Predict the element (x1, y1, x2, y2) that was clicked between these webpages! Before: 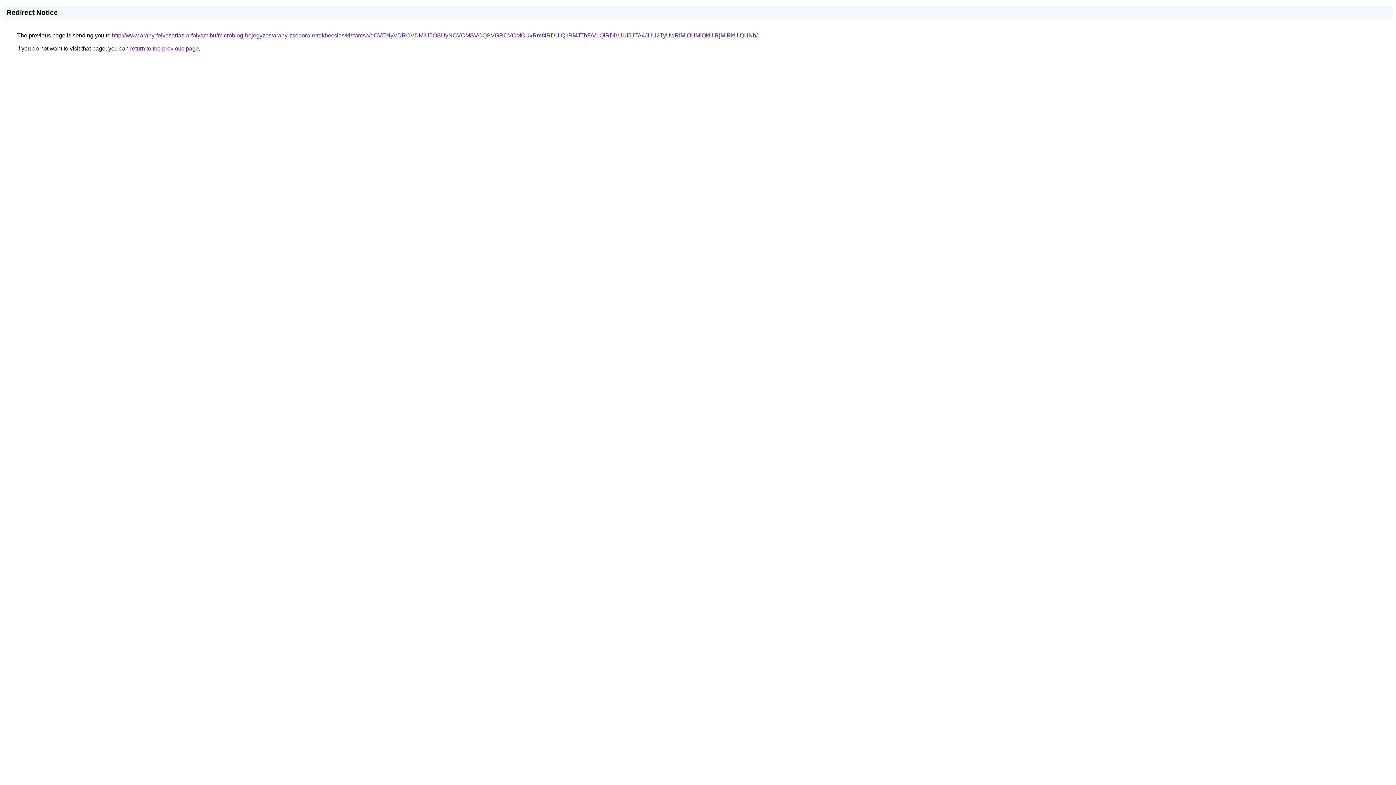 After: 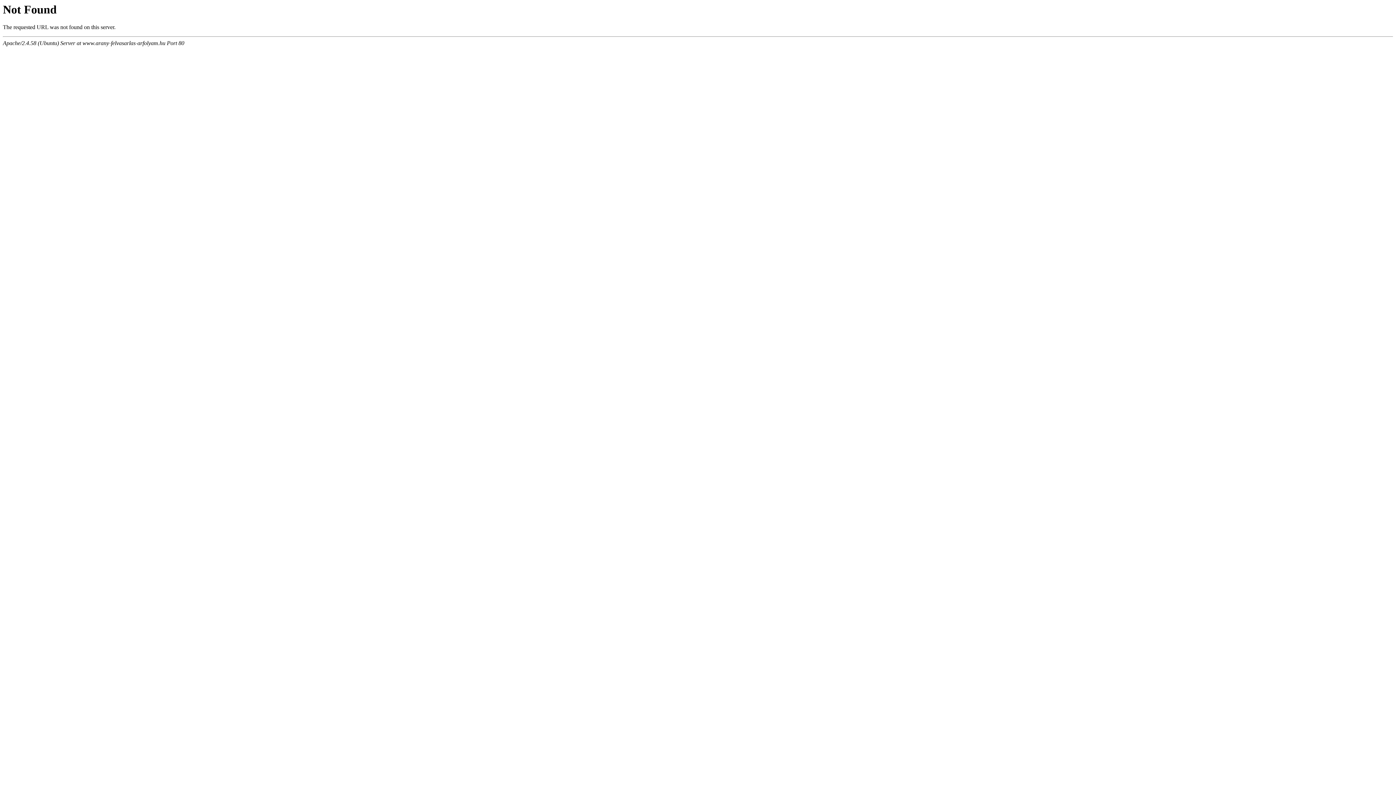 Action: label: http://www.arany-felvasarlas-arfolyam.hu/microblog-bejegyzes/arany-zsebora-ertekbecsles/kistarcsa/dCVENyVDRCVDMiU5OSUyNCVCMSVCQSVGRCVCMCUxRm8lRDUlQkRMJThF/V1QlRDlVJUI5JTA4JUU2TyUwRlMlOUMlQkUlRjMlRkUlQUNh/ bbox: (112, 32, 757, 38)